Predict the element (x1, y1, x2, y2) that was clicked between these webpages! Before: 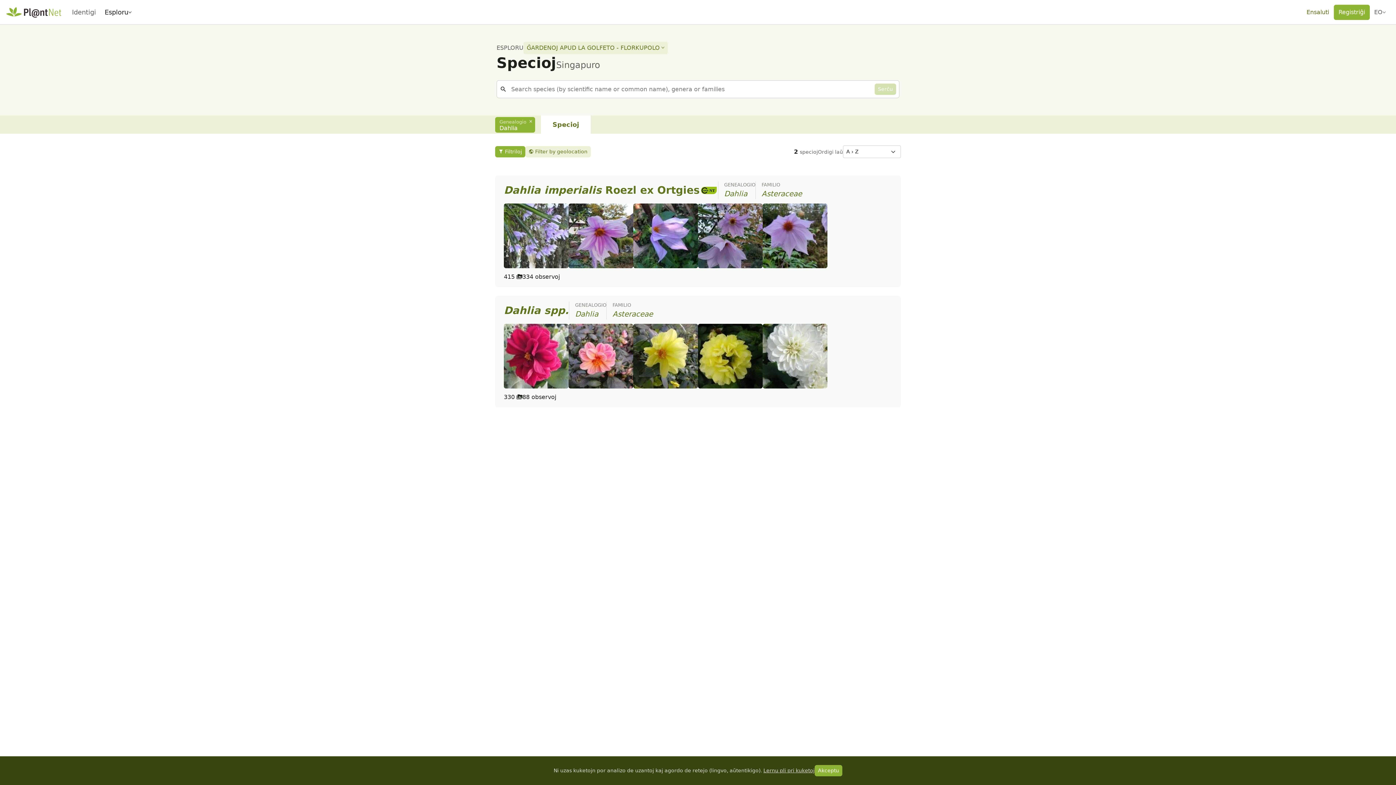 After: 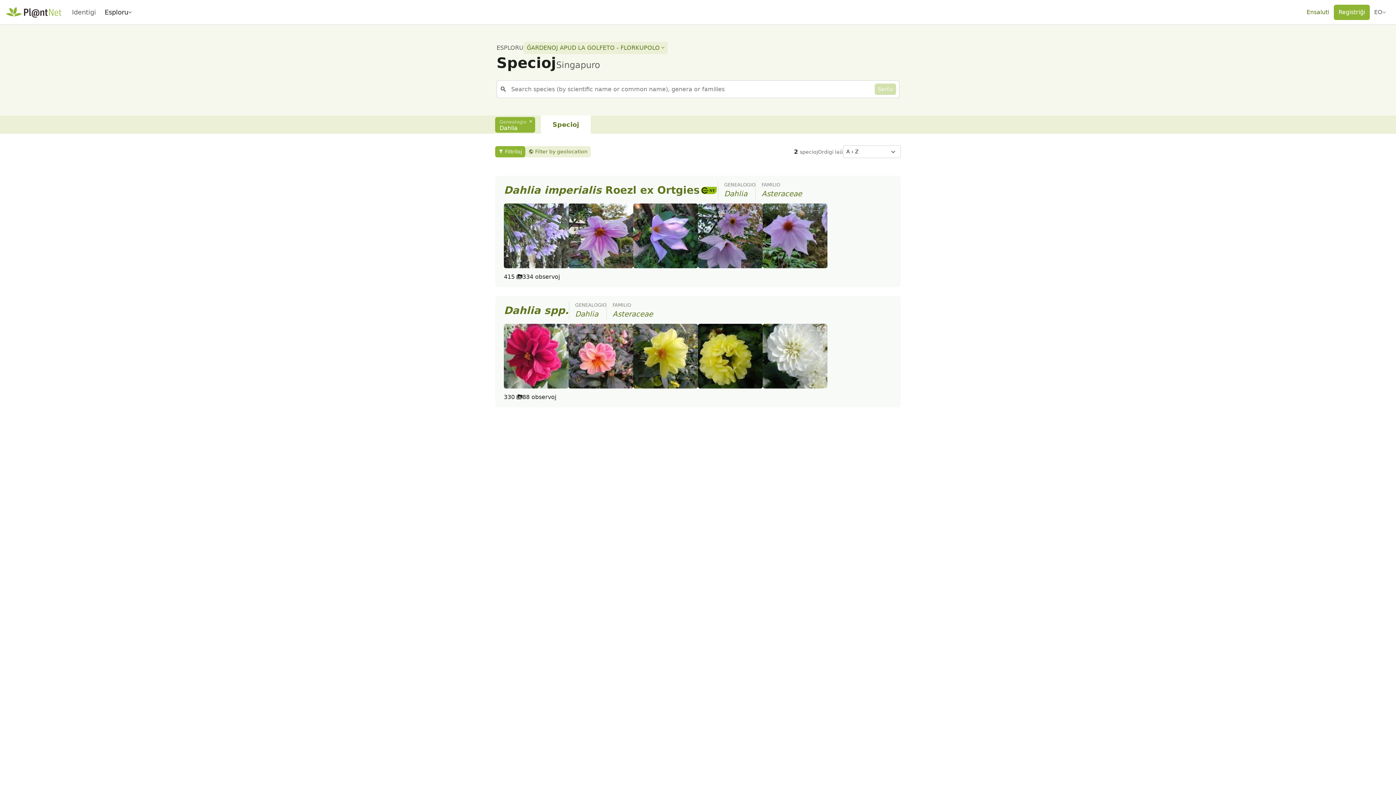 Action: label: Akceptu bbox: (814, 765, 842, 776)